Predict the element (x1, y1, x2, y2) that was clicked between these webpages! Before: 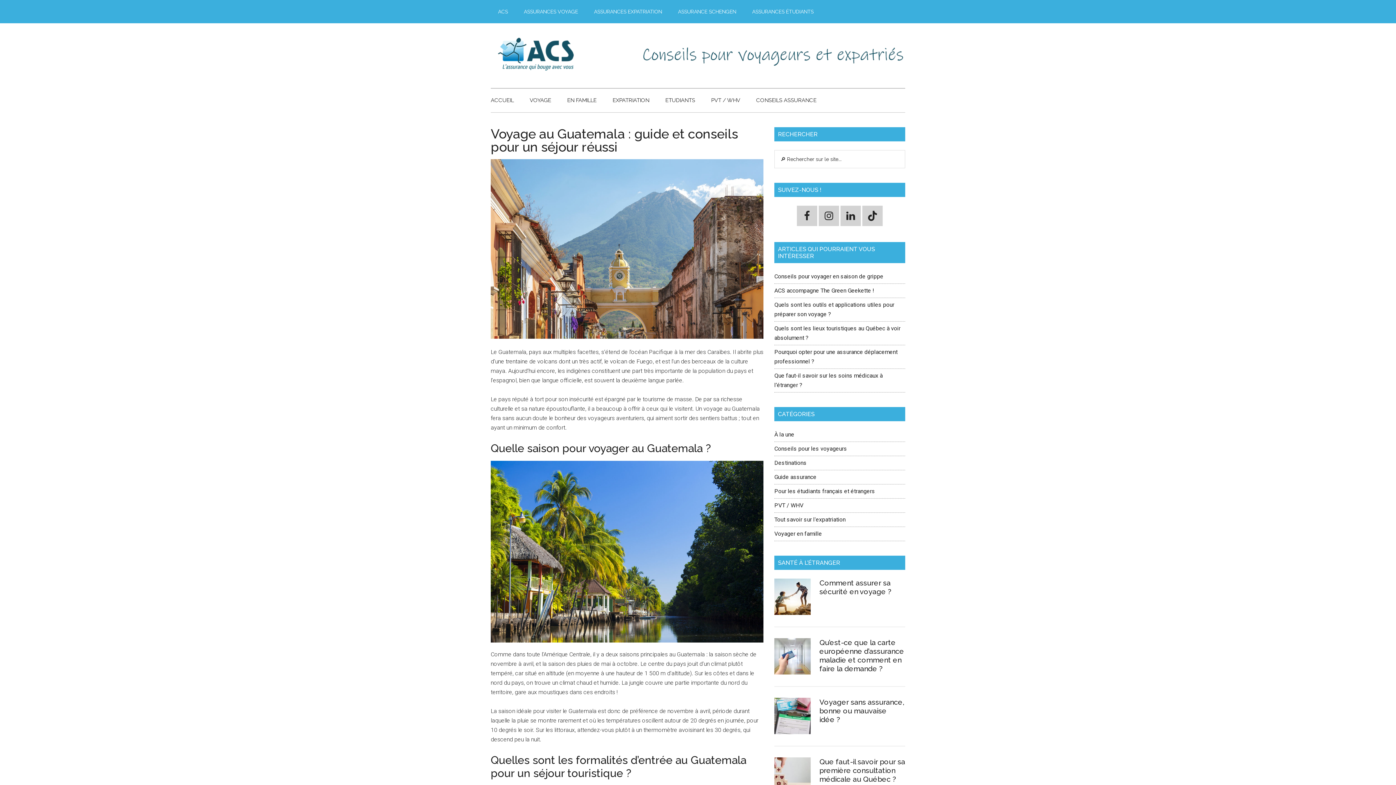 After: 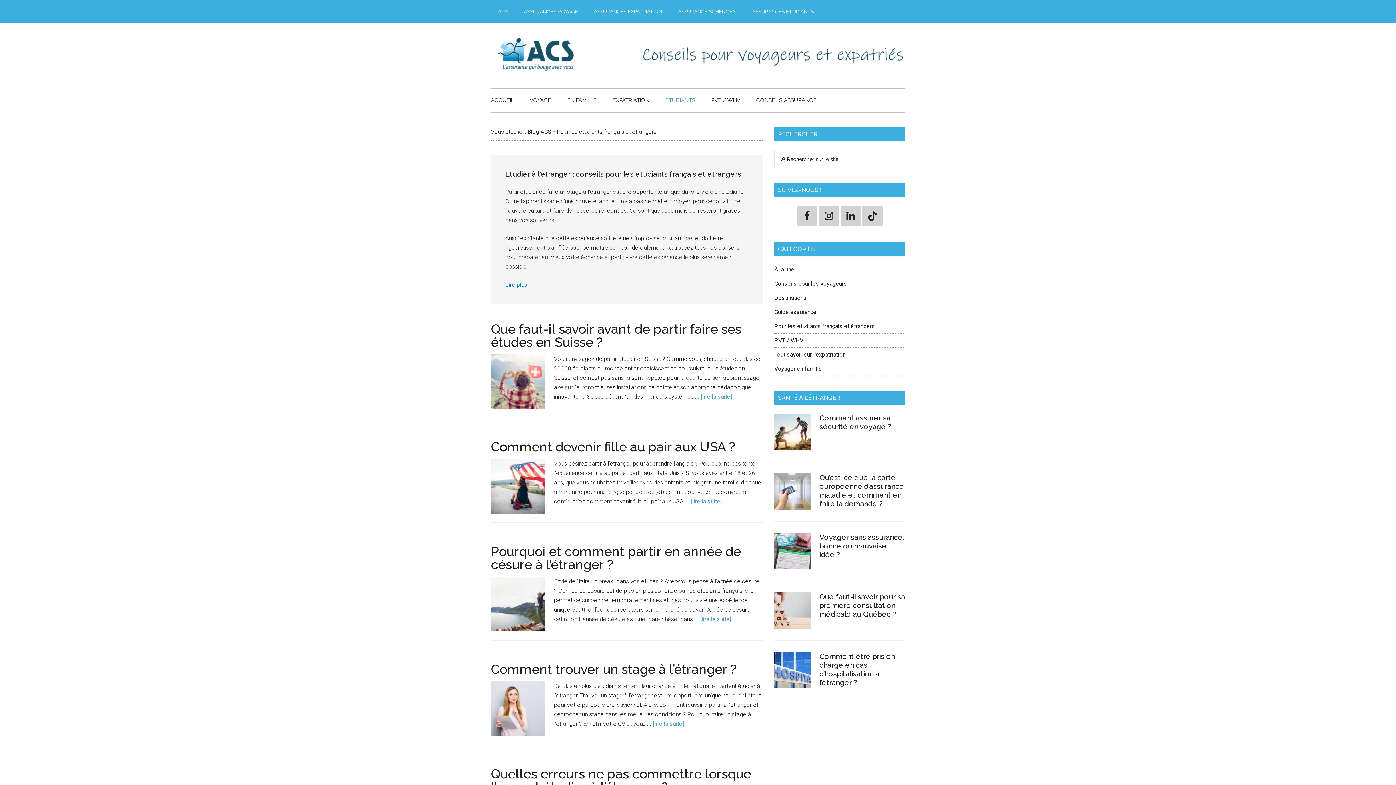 Action: bbox: (774, 488, 875, 494) label: Pour les étudiants français et étrangers